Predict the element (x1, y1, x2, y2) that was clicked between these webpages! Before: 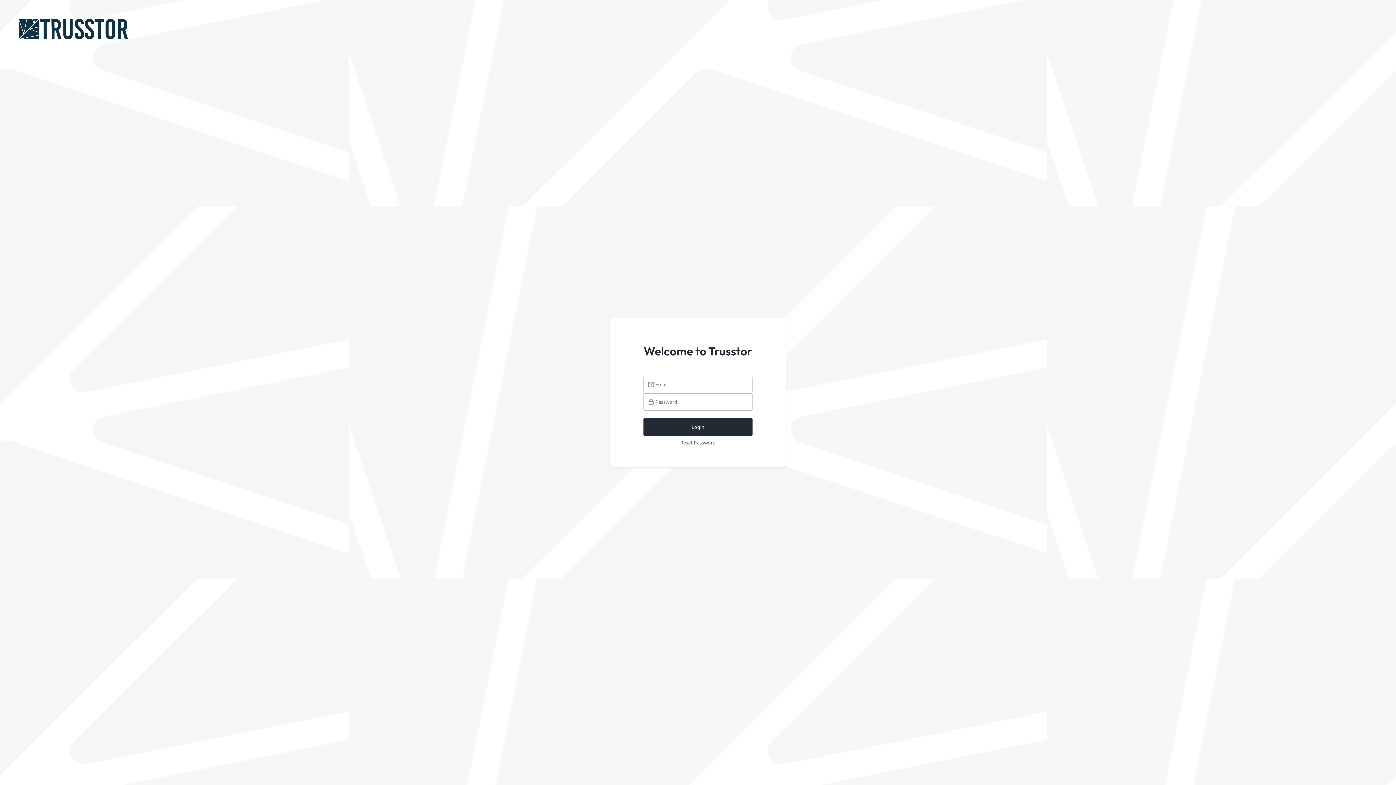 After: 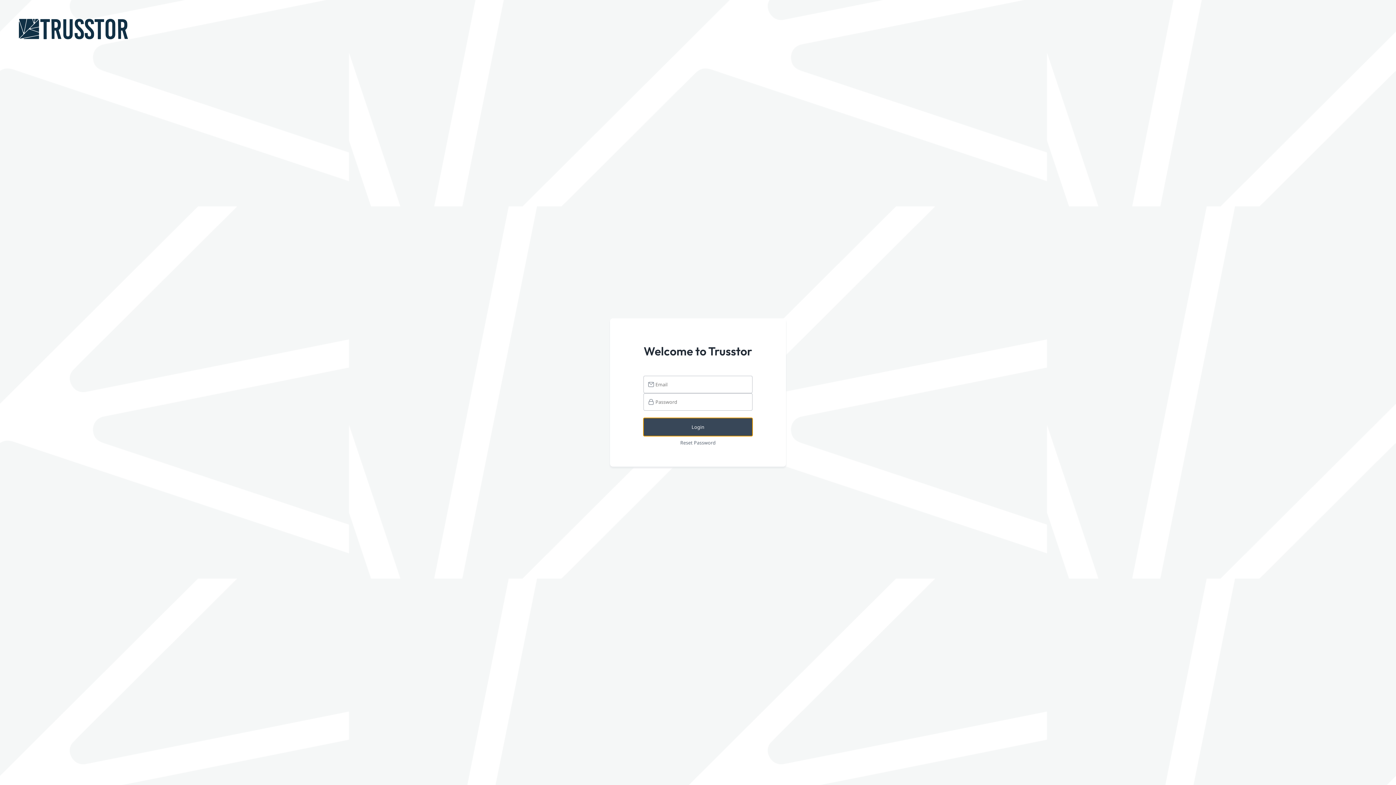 Action: label: Login bbox: (643, 418, 752, 436)